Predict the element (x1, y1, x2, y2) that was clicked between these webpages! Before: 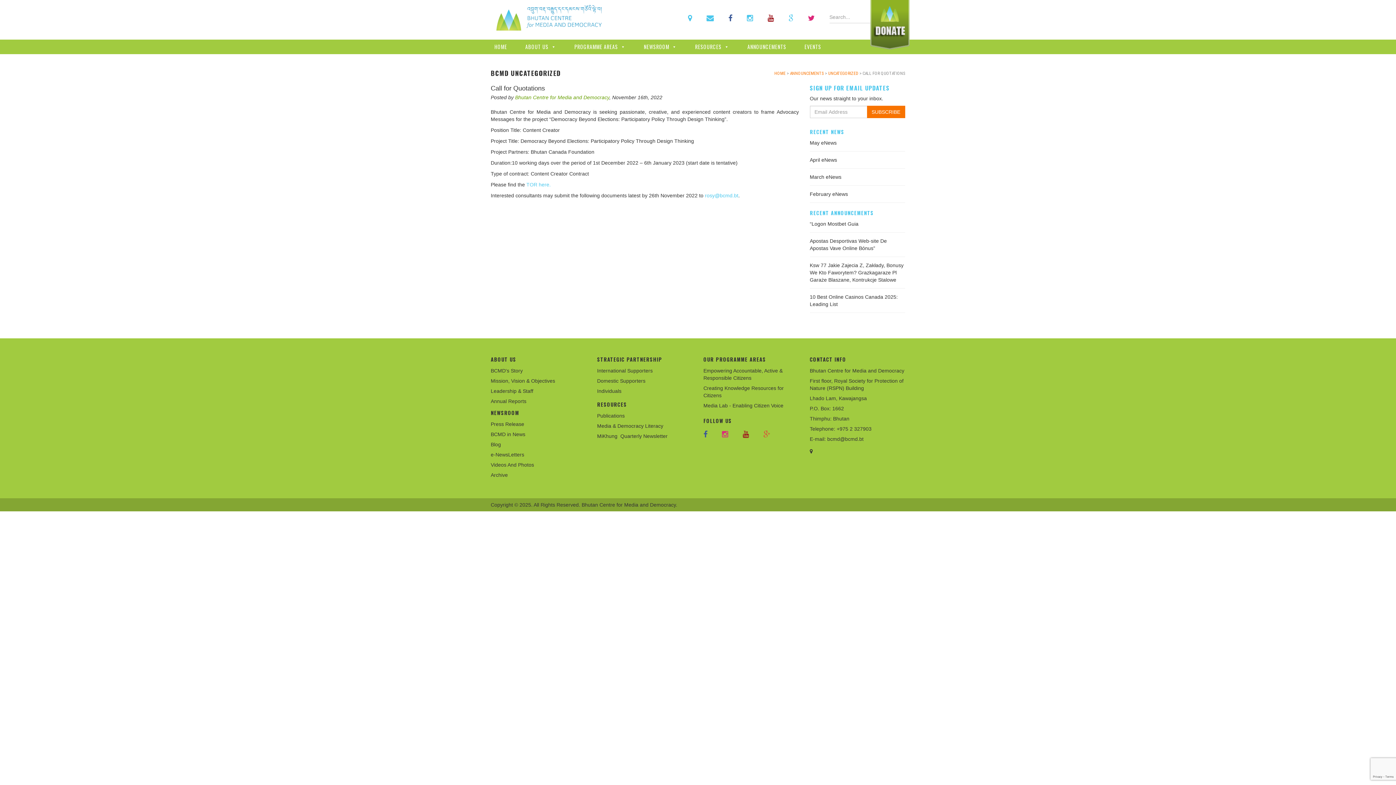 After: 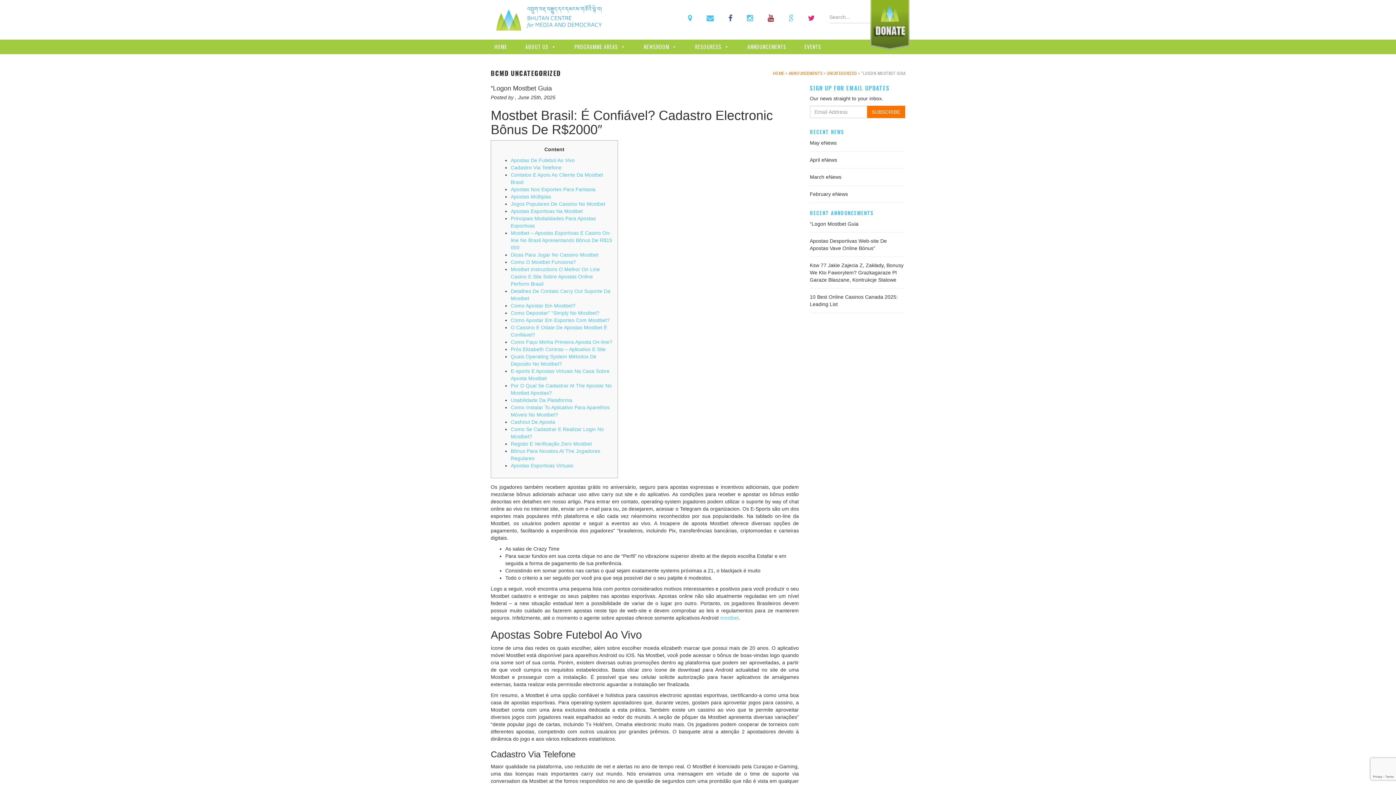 Action: label: “Logon Mostbet Guia bbox: (810, 221, 858, 226)